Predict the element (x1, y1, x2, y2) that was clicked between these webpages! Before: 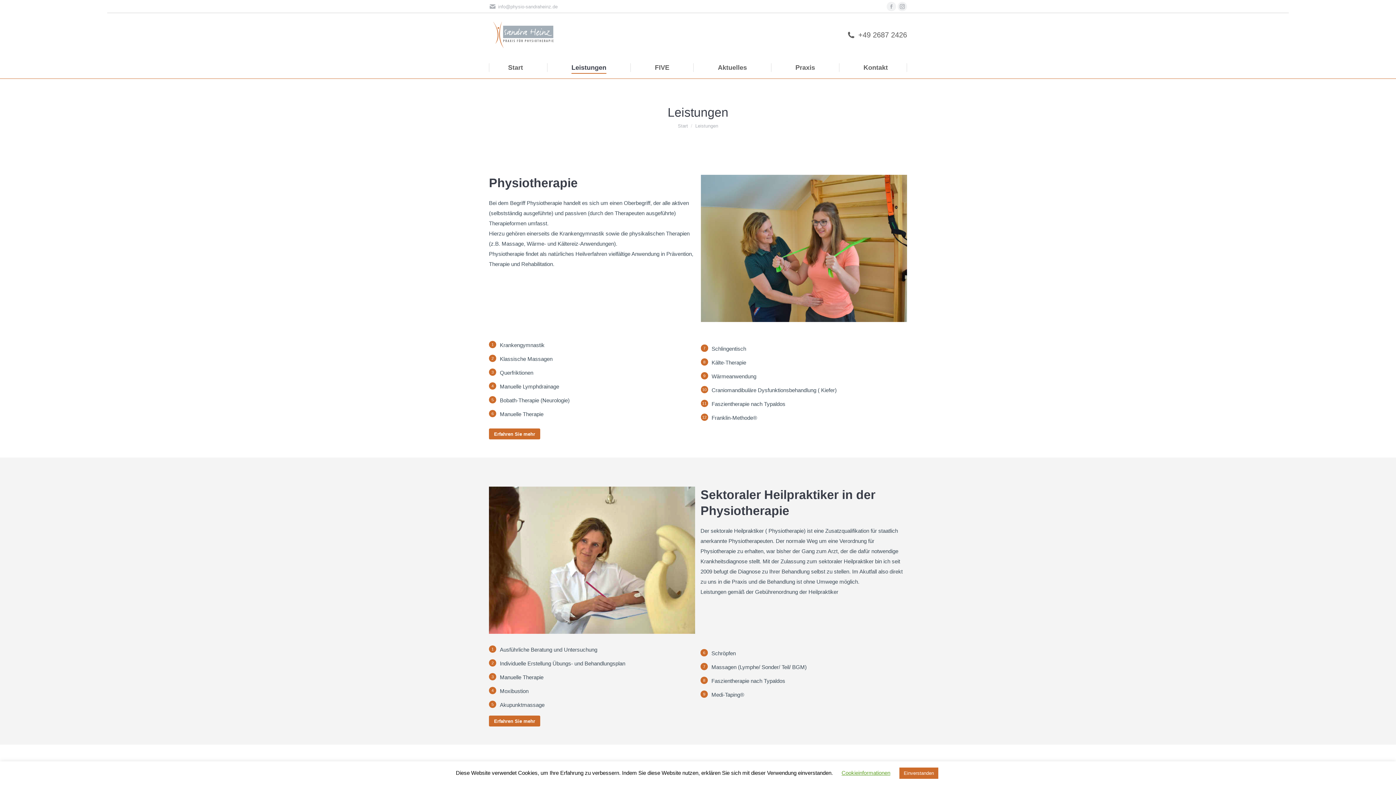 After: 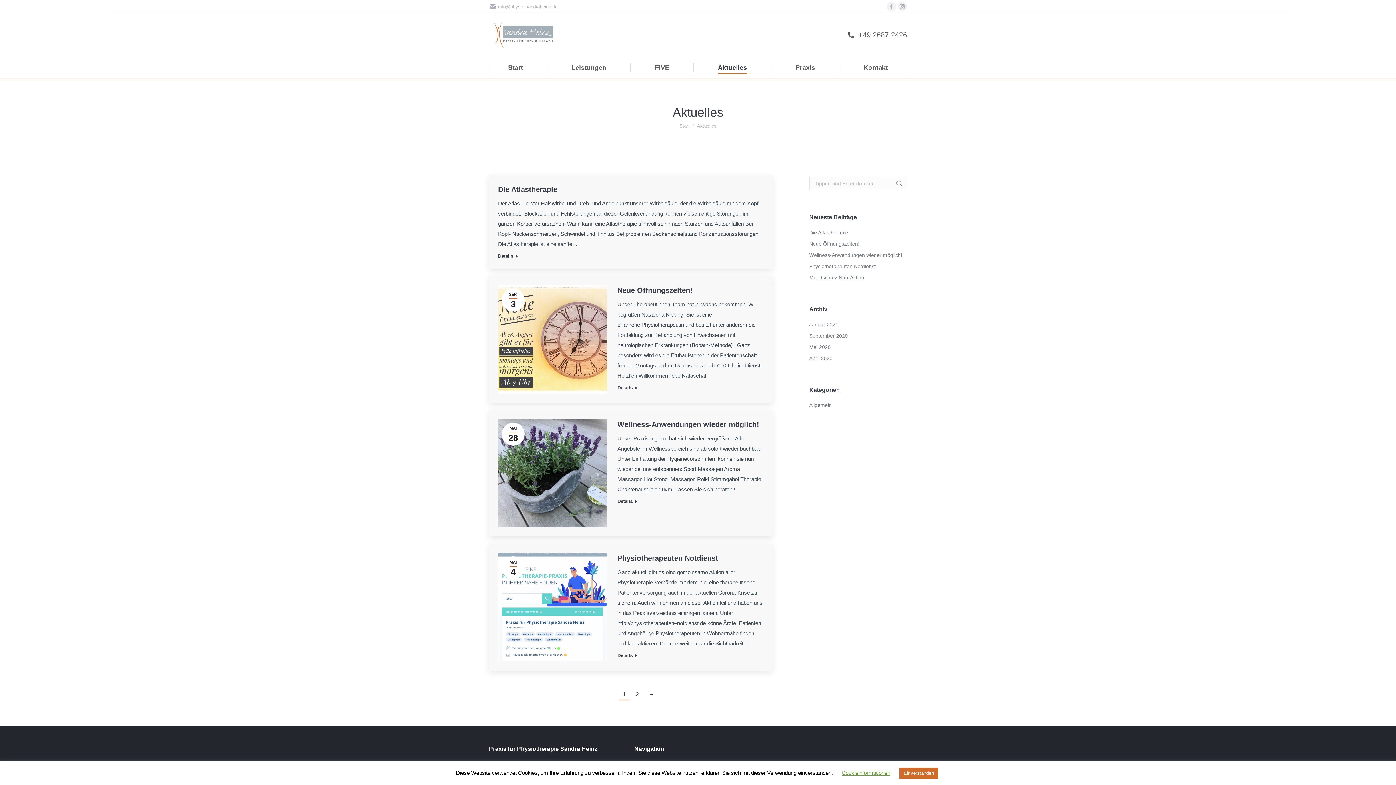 Action: bbox: (698, 62, 766, 73) label: Aktuelles